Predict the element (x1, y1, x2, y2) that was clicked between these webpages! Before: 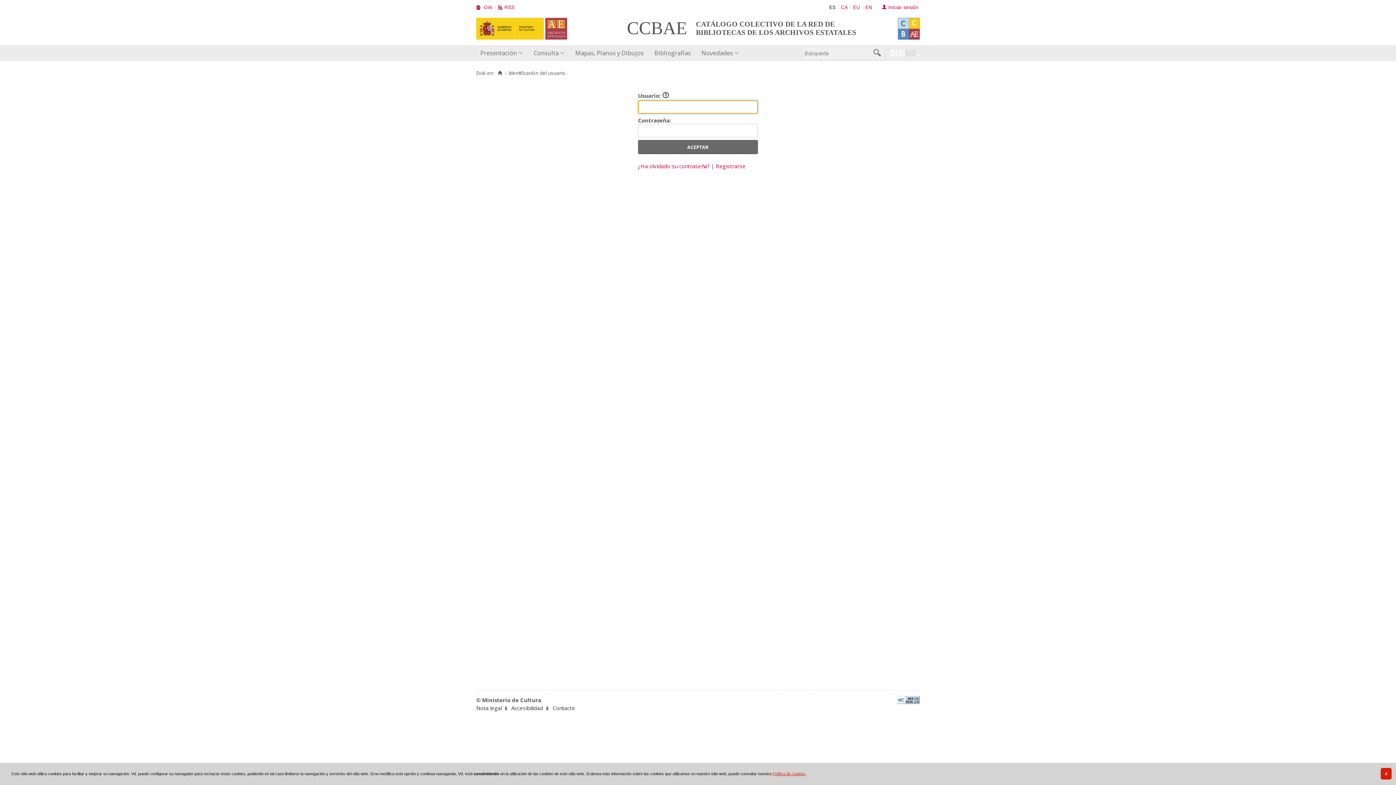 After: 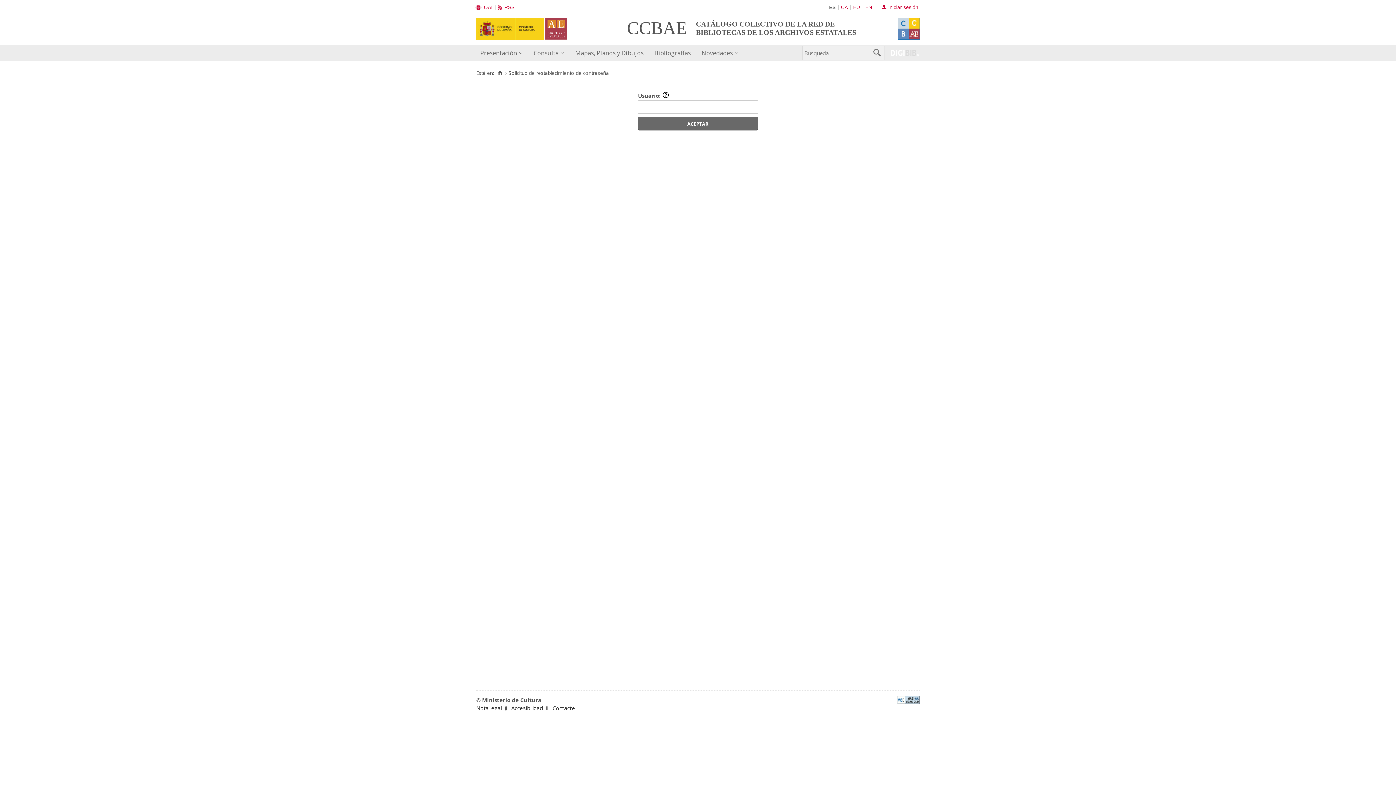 Action: bbox: (638, 162, 709, 169) label: ¿Ha olvidado su contraseña?